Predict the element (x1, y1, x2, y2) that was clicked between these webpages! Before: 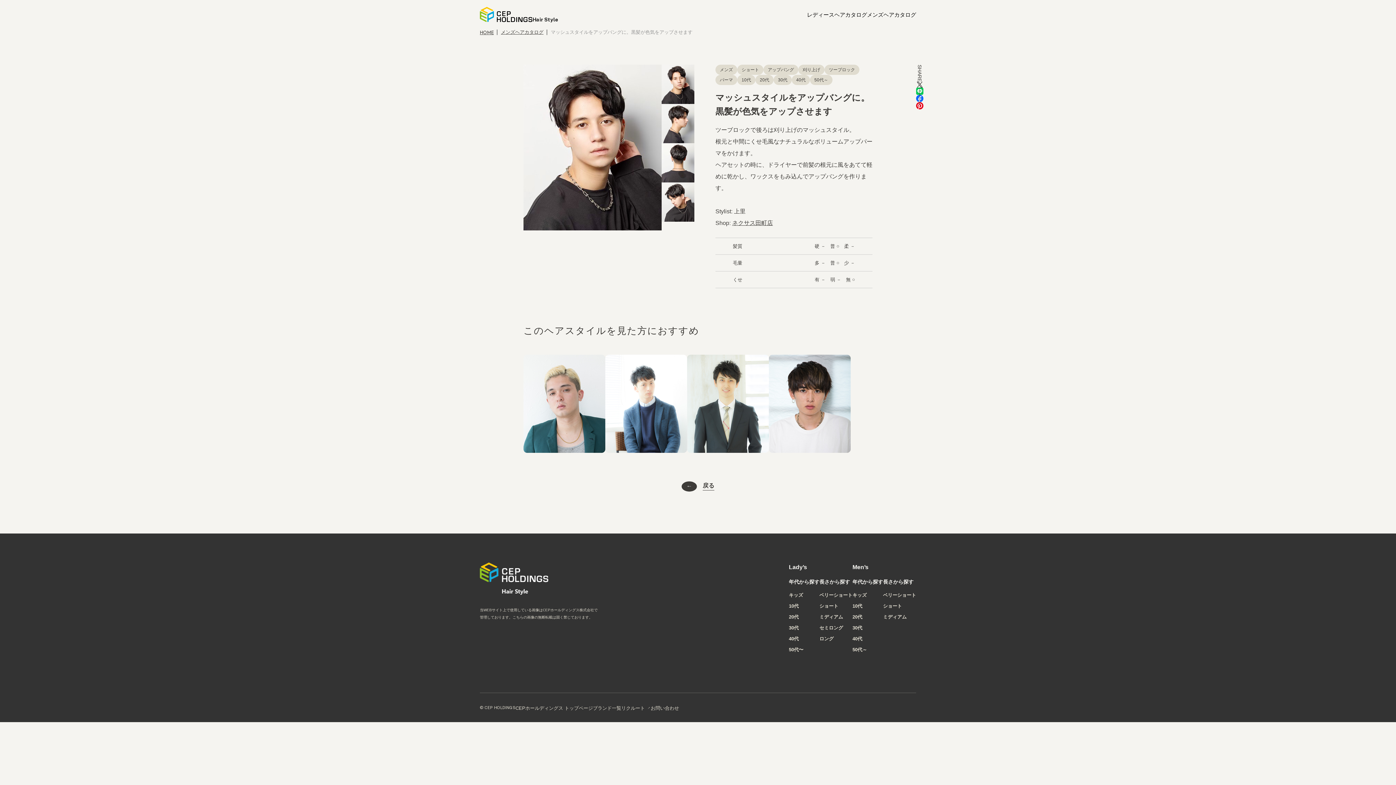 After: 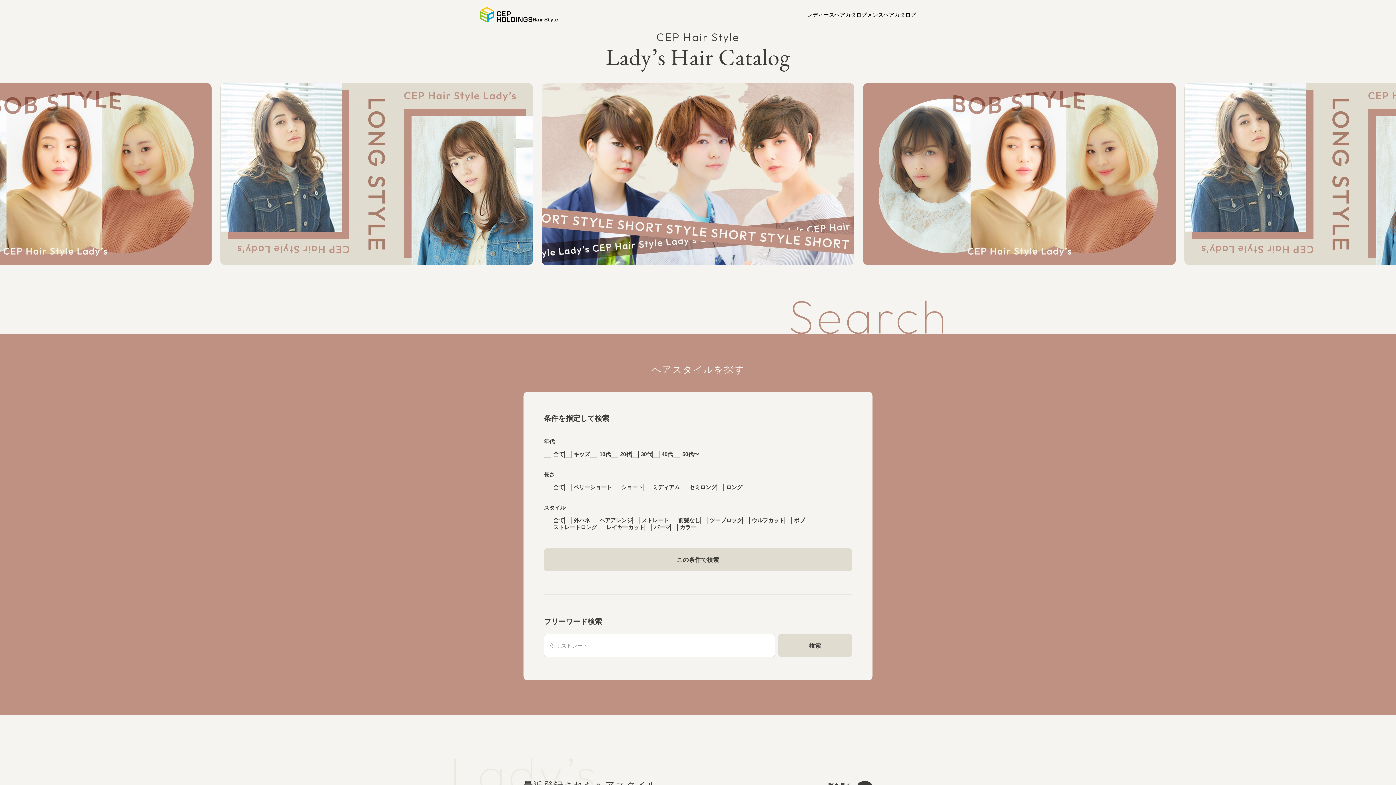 Action: label: レディースヘアカタログ bbox: (807, 11, 867, 17)